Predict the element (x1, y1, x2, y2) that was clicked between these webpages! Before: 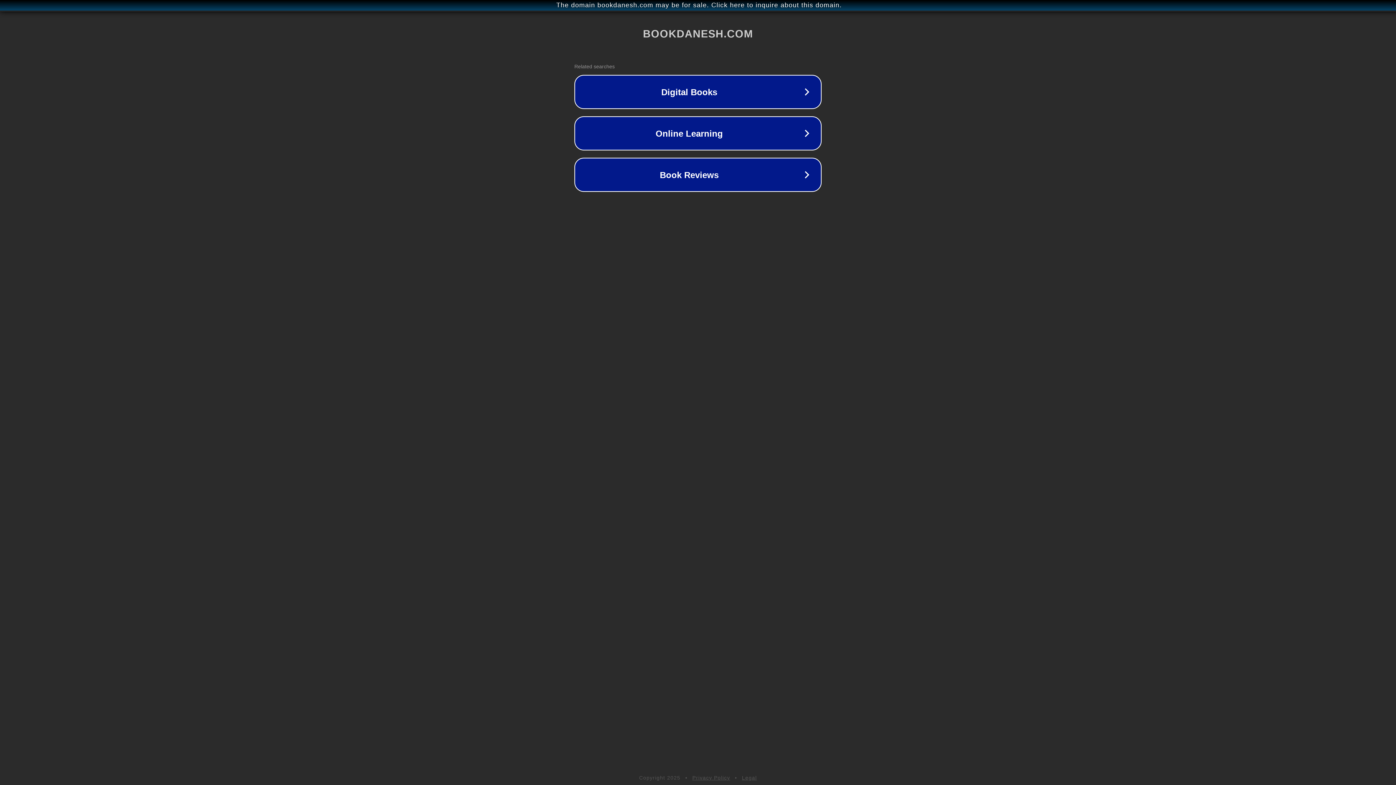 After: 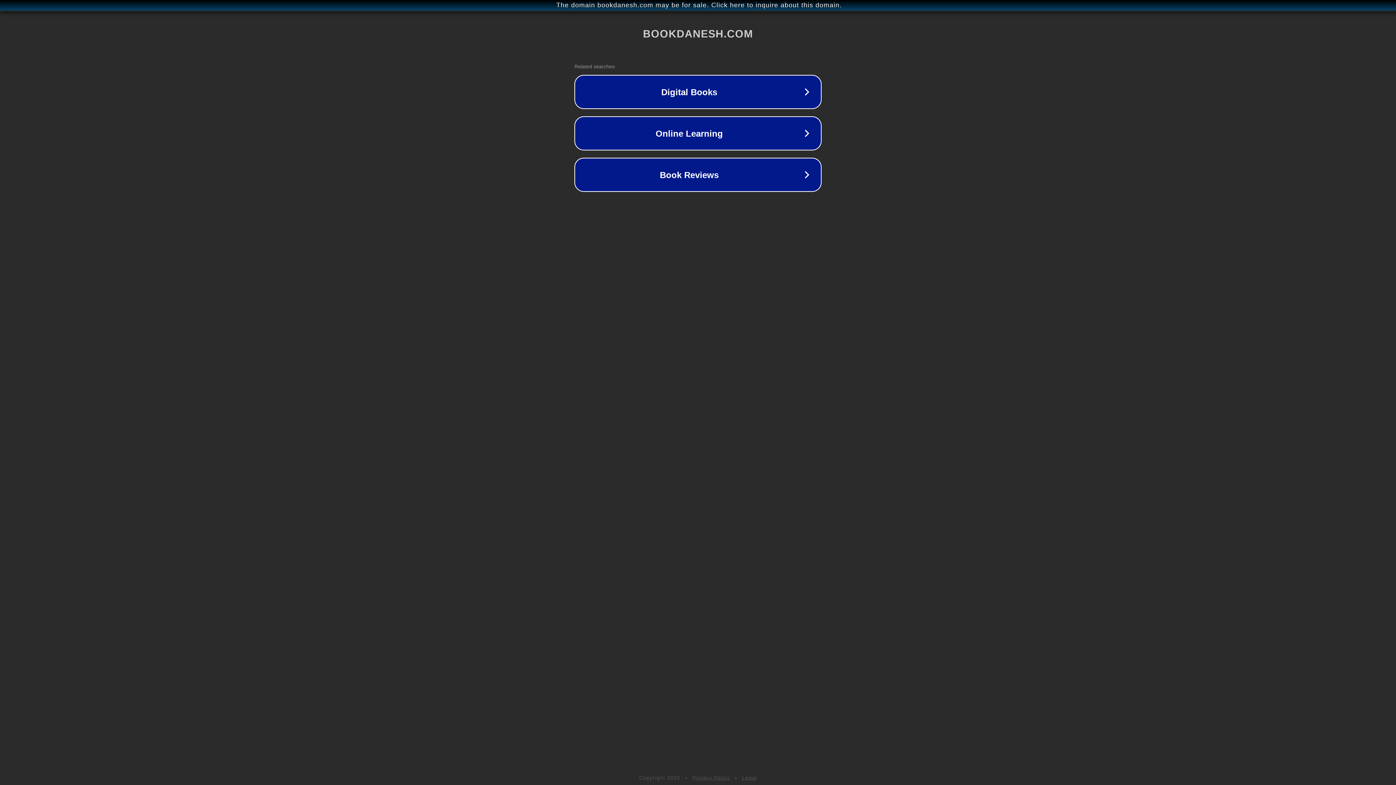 Action: bbox: (742, 775, 757, 781) label: Legal